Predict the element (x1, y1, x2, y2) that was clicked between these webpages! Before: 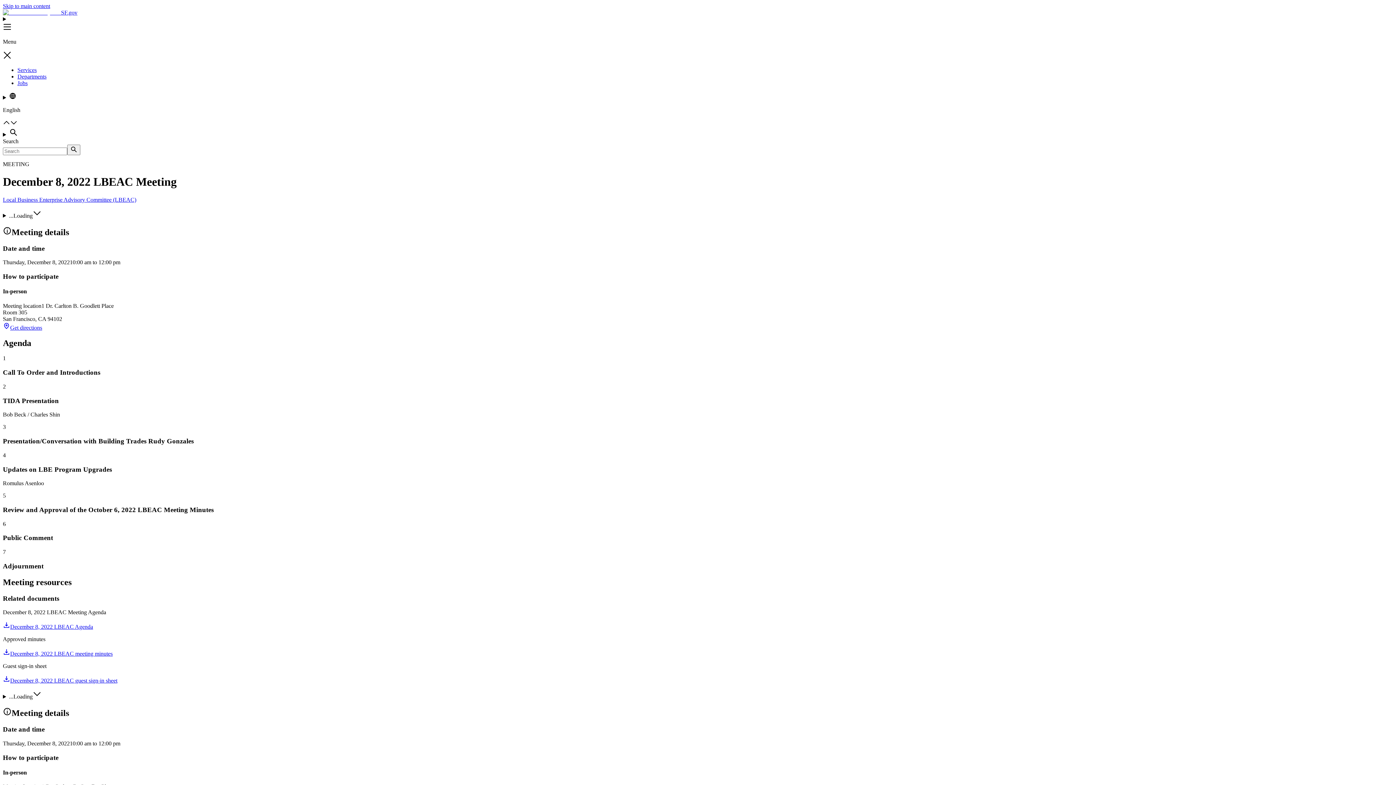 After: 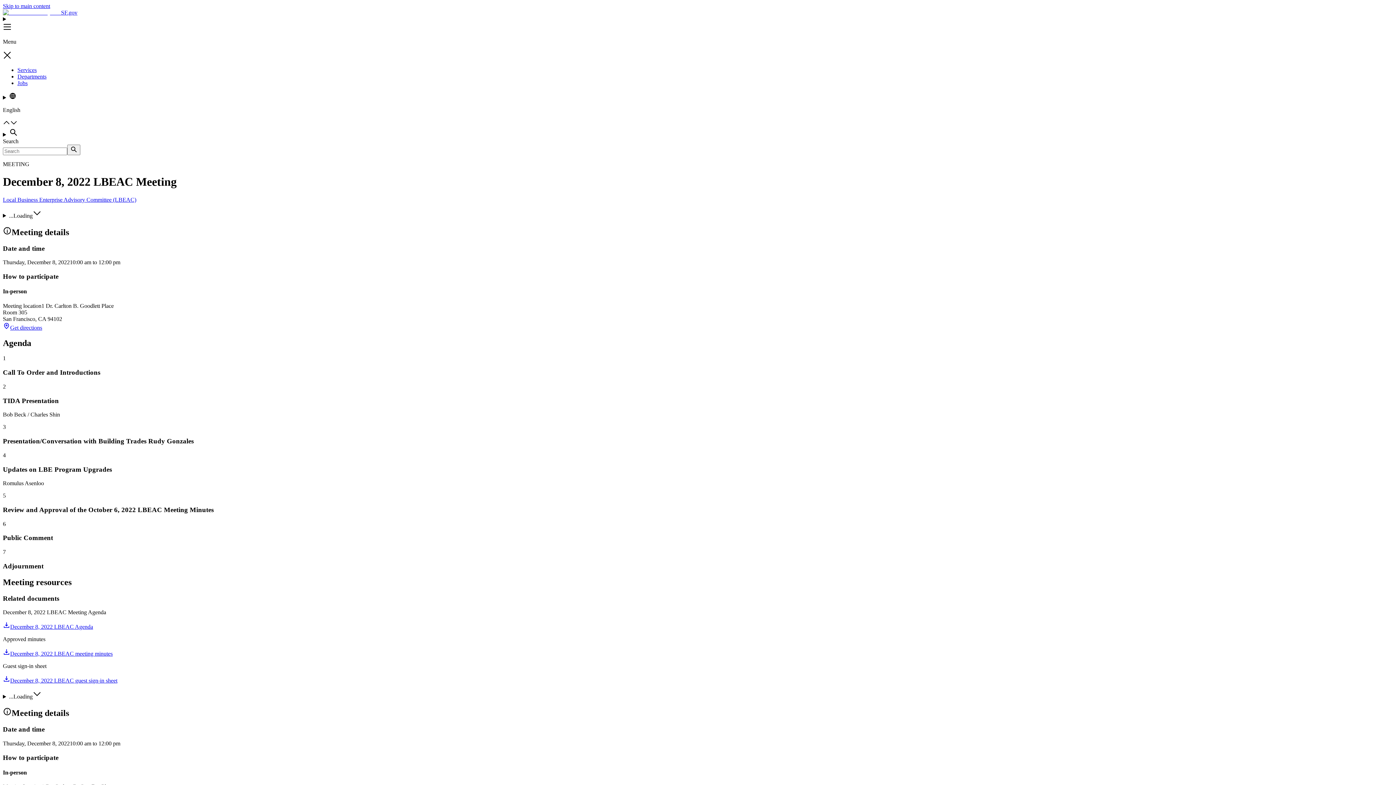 Action: label: December 8, 2022 LBEAC Agenda bbox: (2, 624, 93, 630)